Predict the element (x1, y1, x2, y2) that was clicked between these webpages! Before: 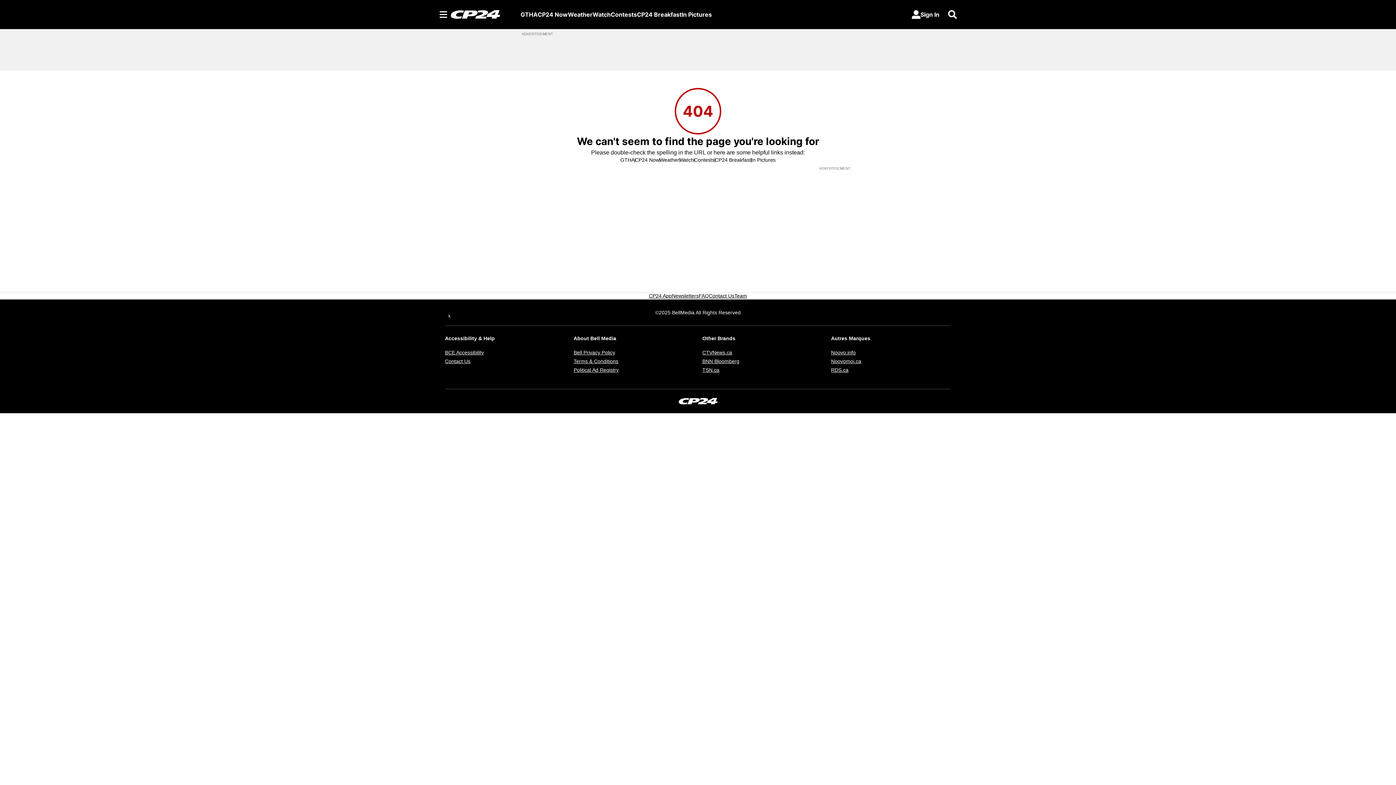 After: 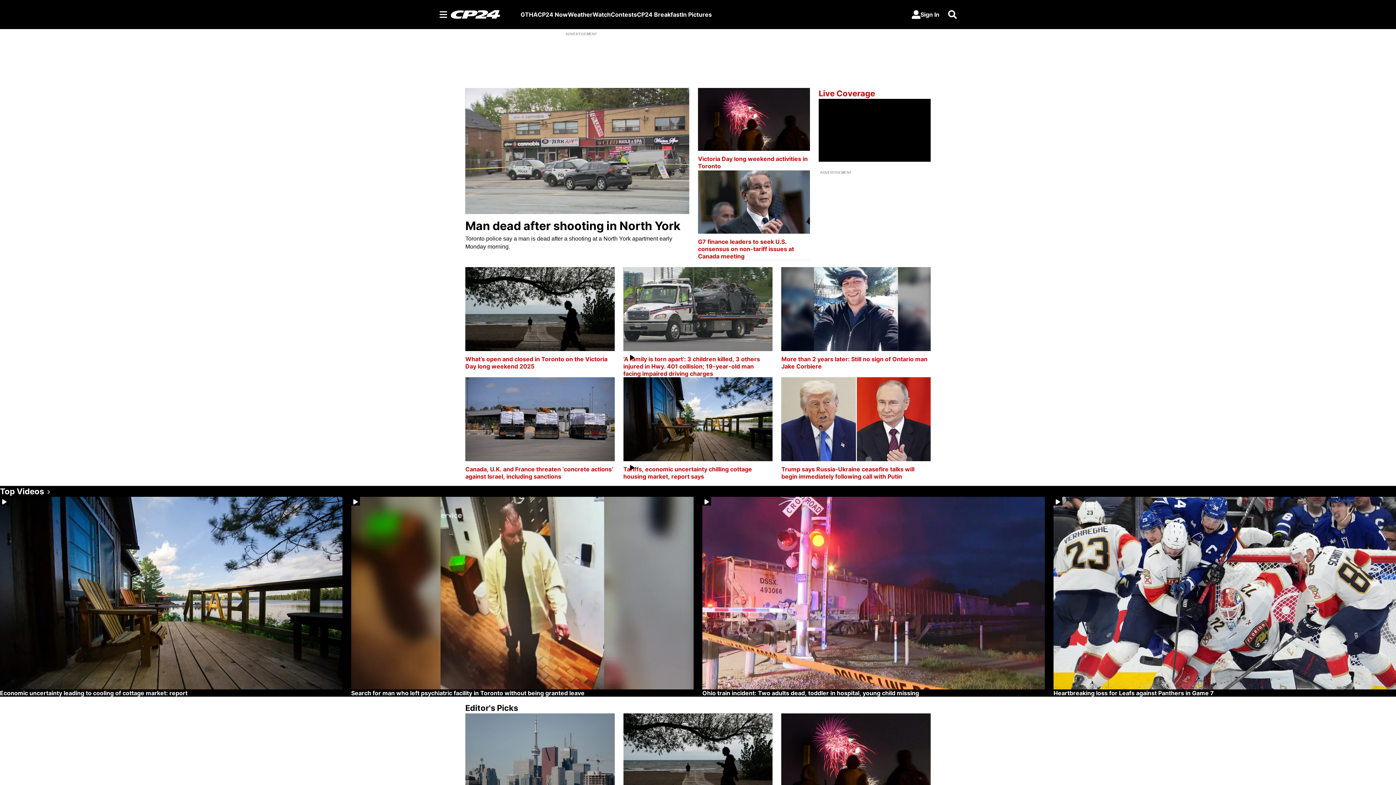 Action: bbox: (450, 9, 520, 18)